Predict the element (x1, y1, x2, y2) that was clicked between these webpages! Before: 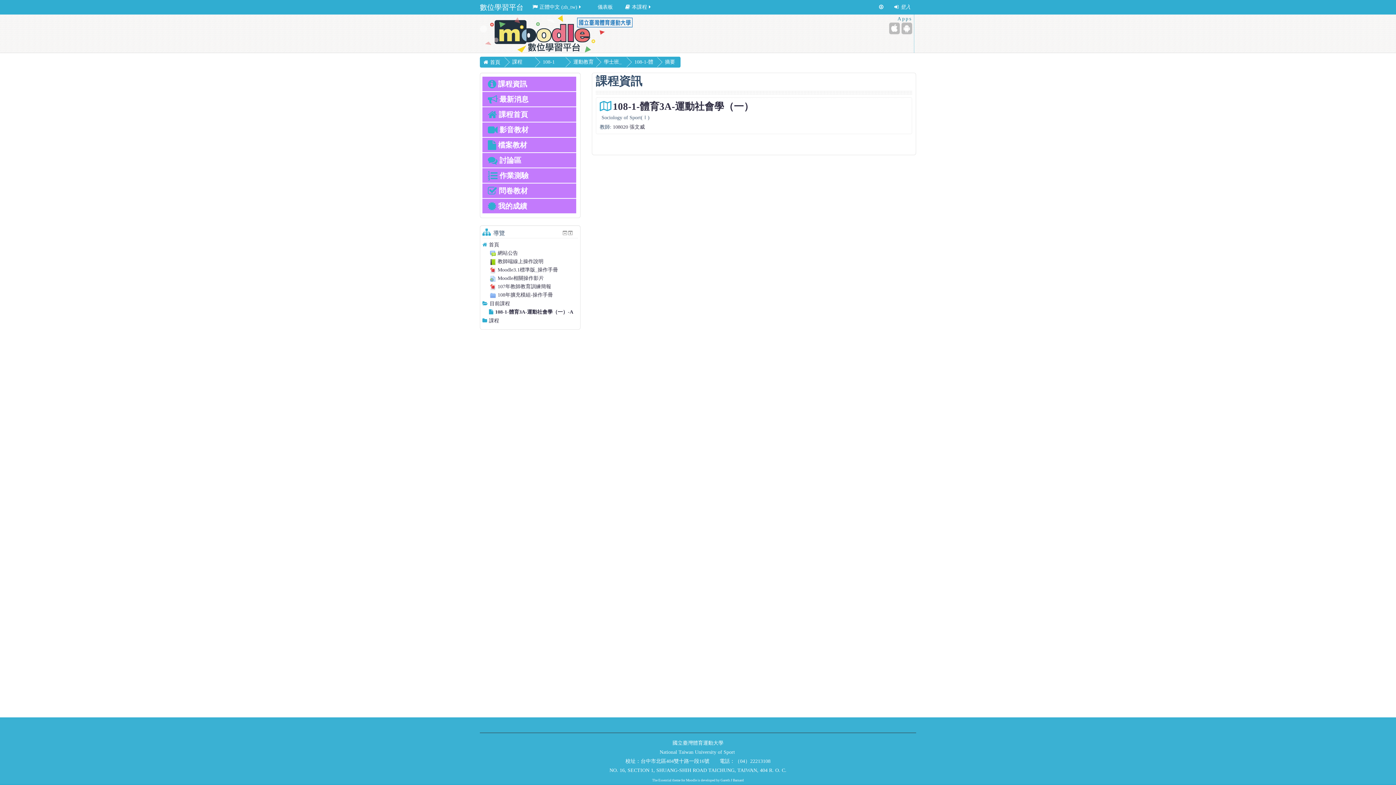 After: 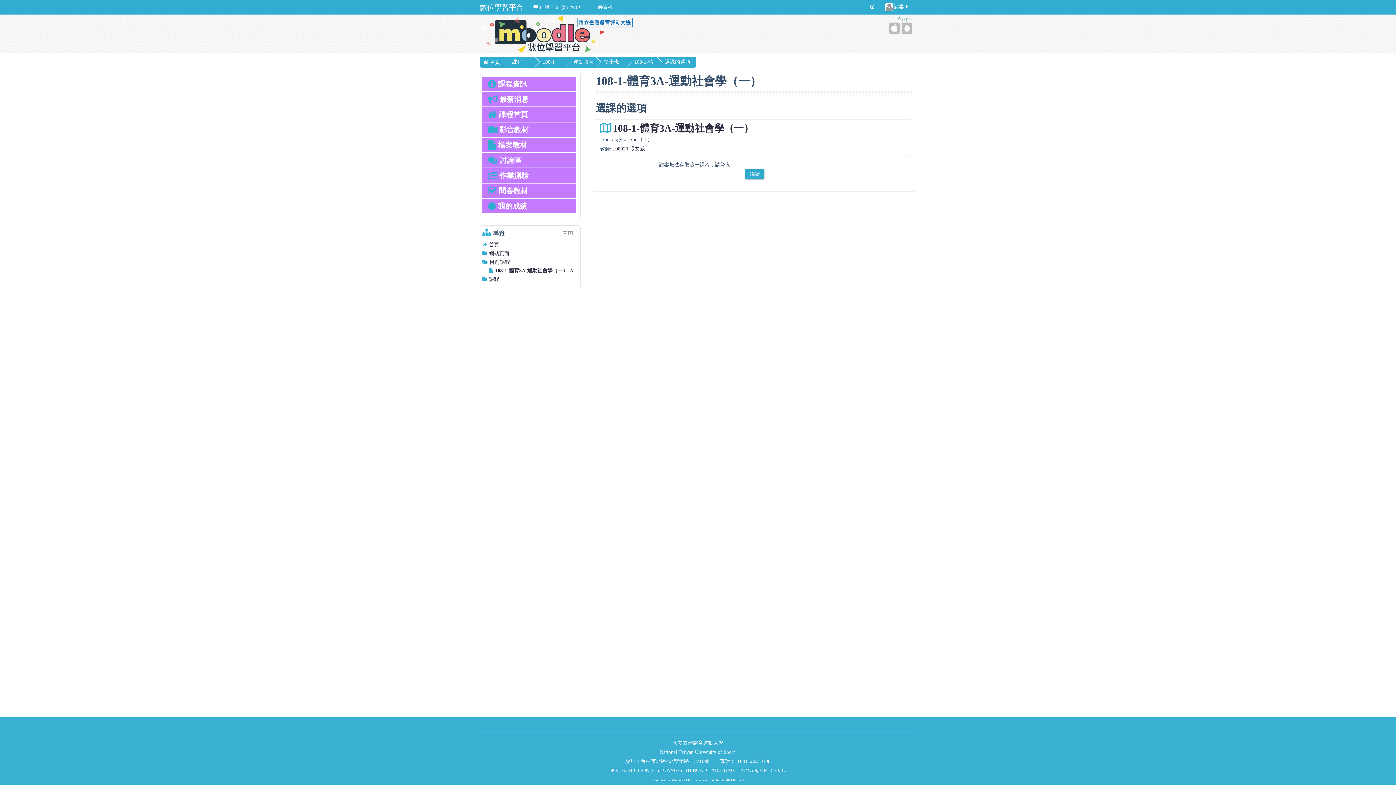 Action: bbox: (482, 153, 576, 167) label:  討論區